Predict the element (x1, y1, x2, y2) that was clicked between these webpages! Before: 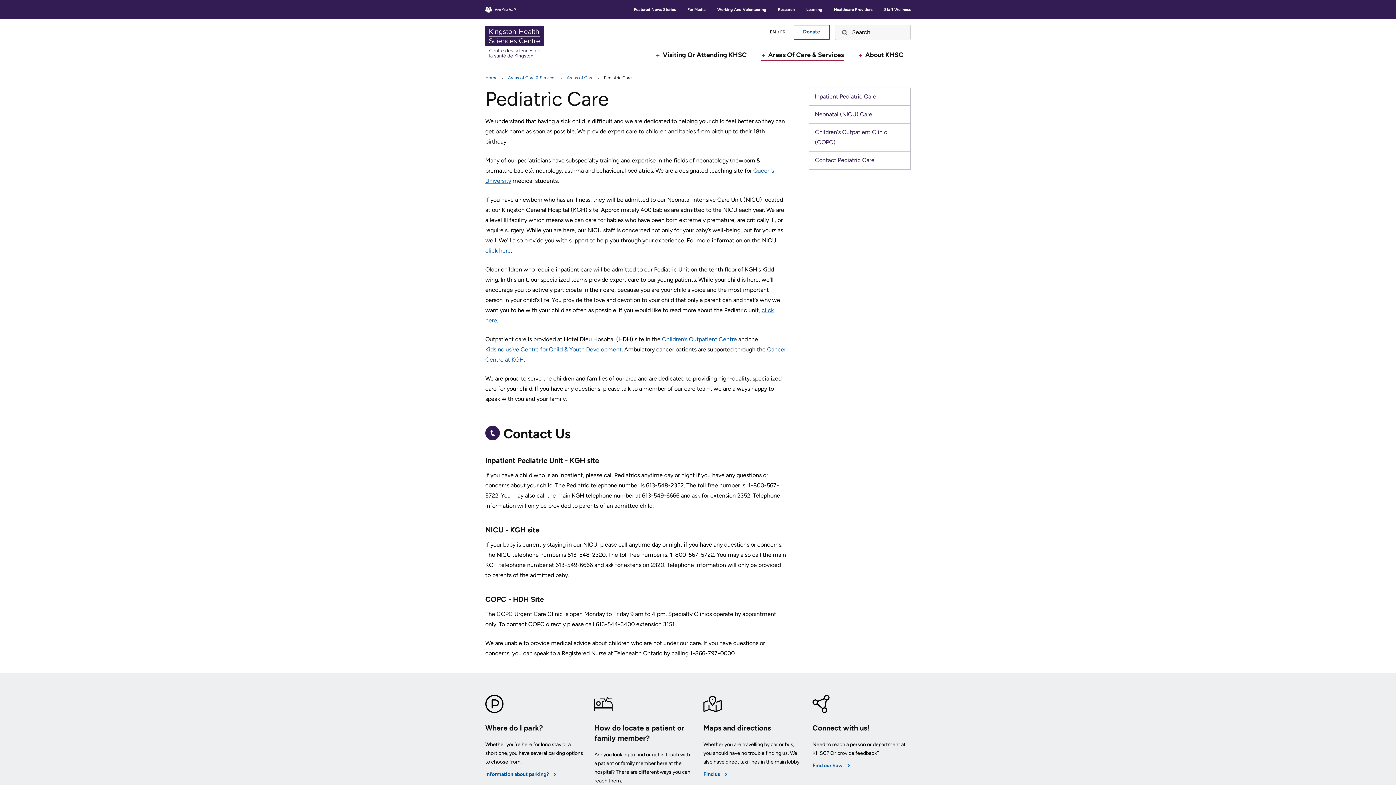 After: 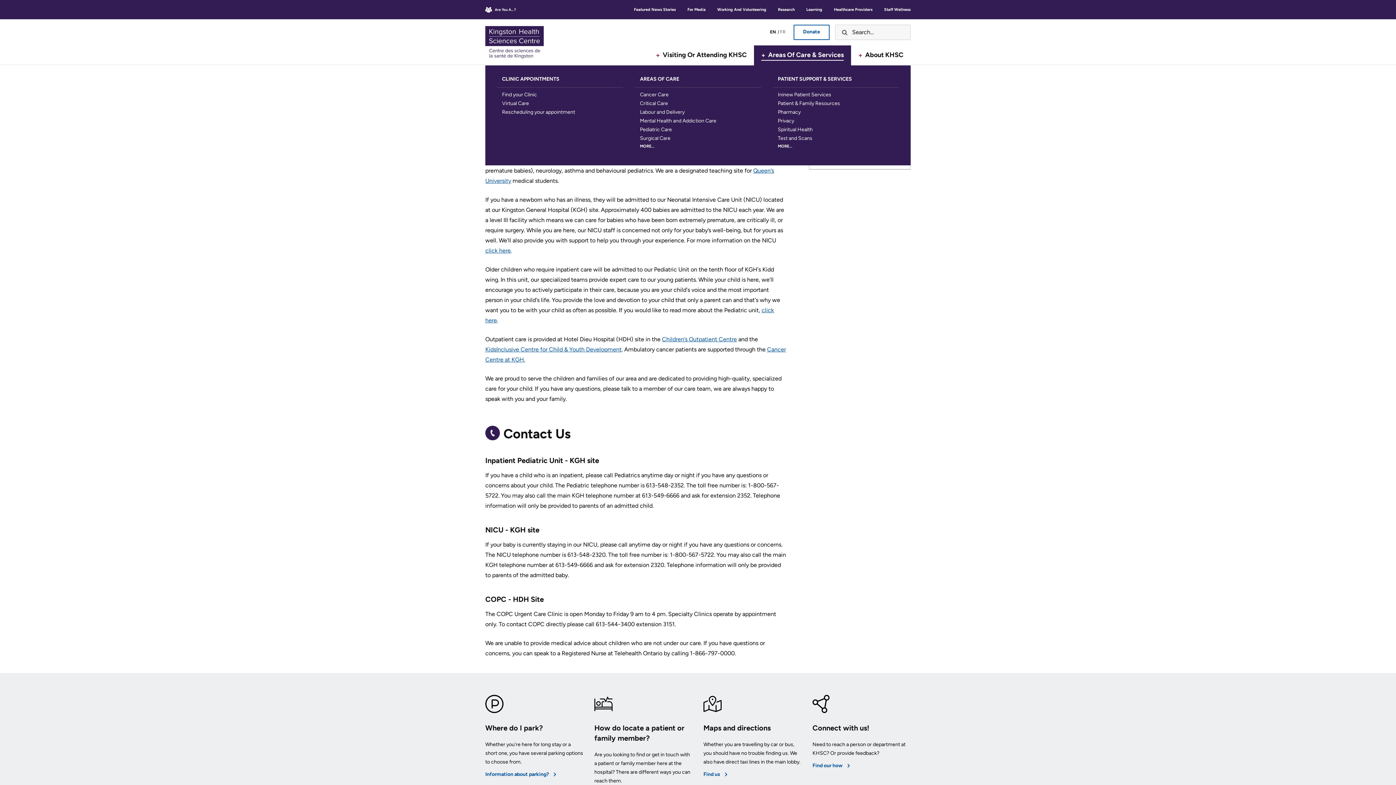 Action: bbox: (754, 45, 851, 64) label:  Areas Of Care & Services